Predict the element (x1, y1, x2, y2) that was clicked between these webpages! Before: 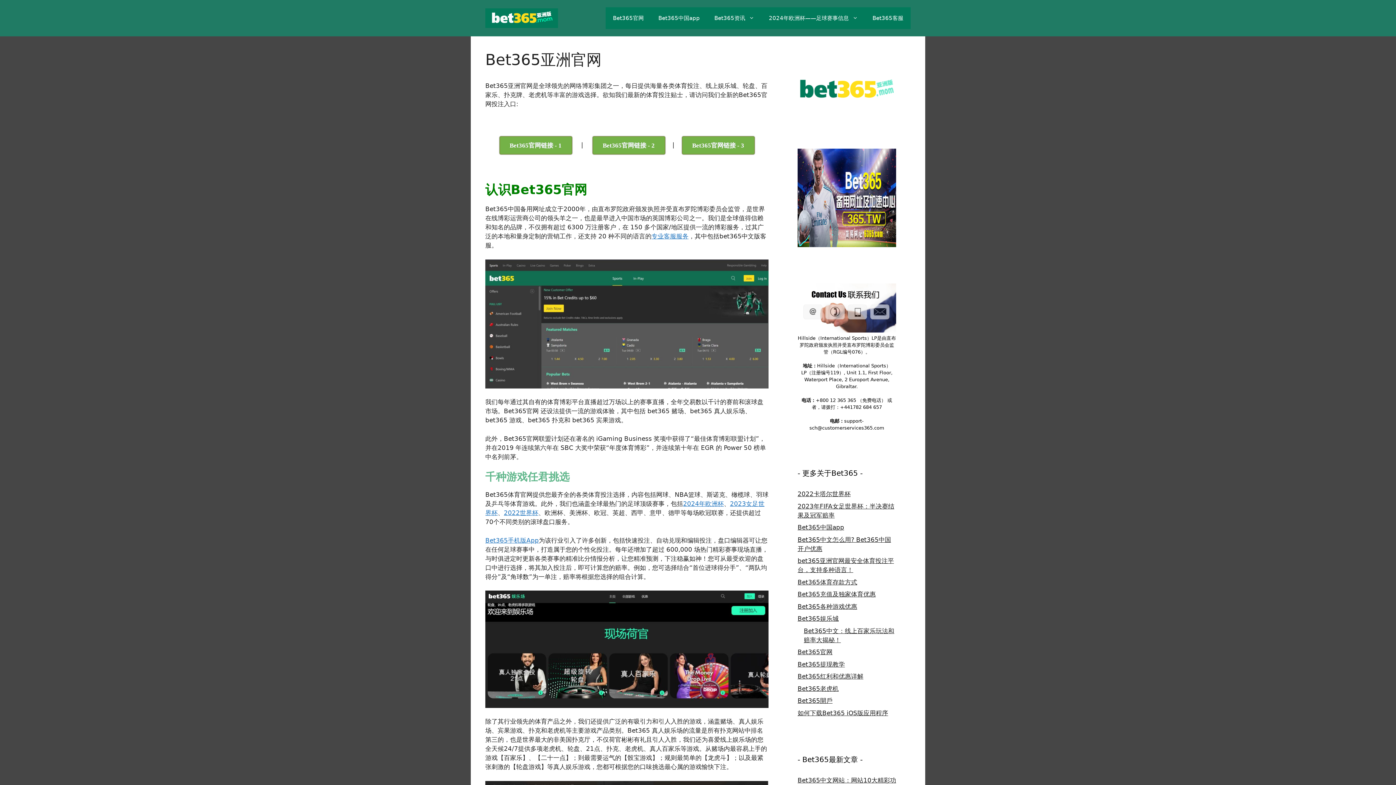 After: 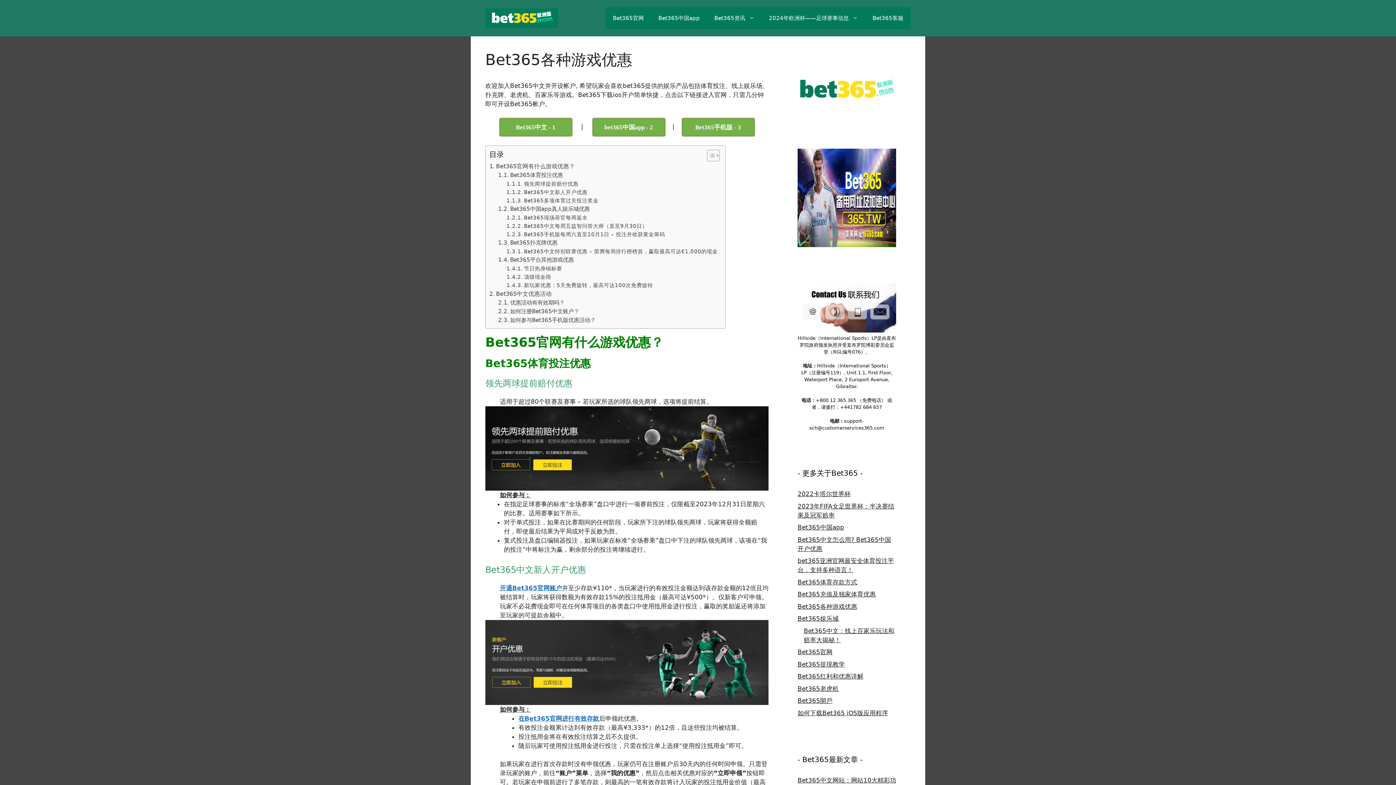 Action: bbox: (797, 603, 857, 610) label: Bet365各种游戏优惠